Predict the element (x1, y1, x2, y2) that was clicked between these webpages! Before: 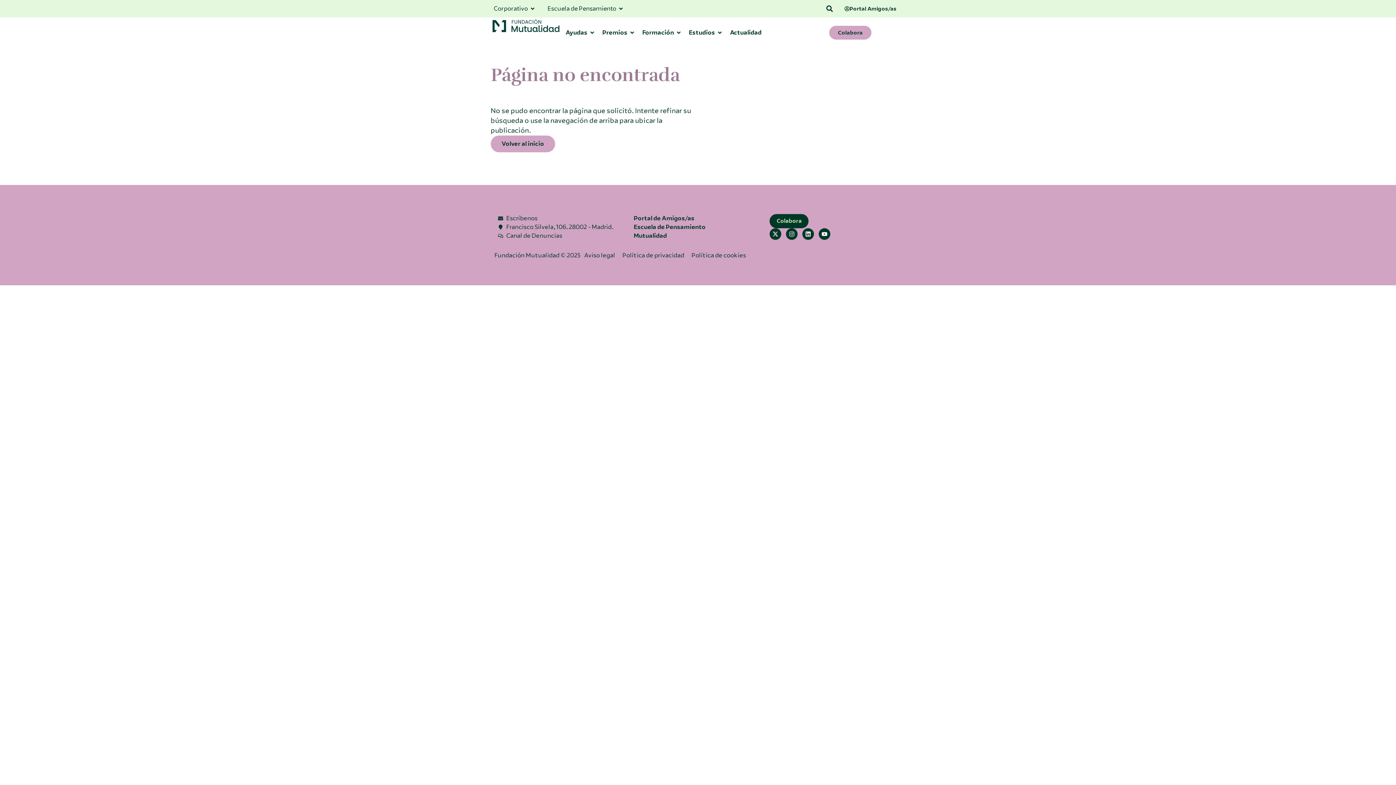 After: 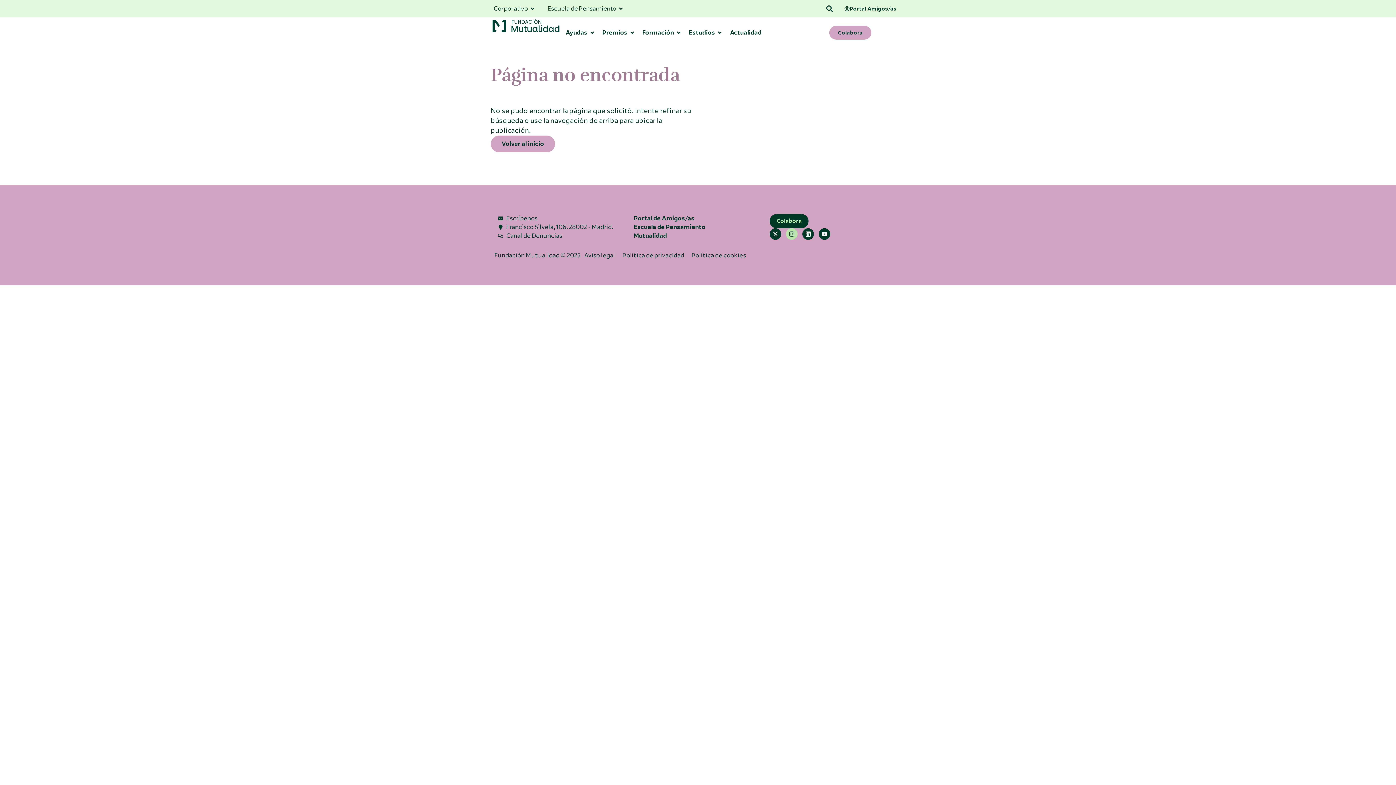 Action: bbox: (786, 228, 797, 240) label: Instagram